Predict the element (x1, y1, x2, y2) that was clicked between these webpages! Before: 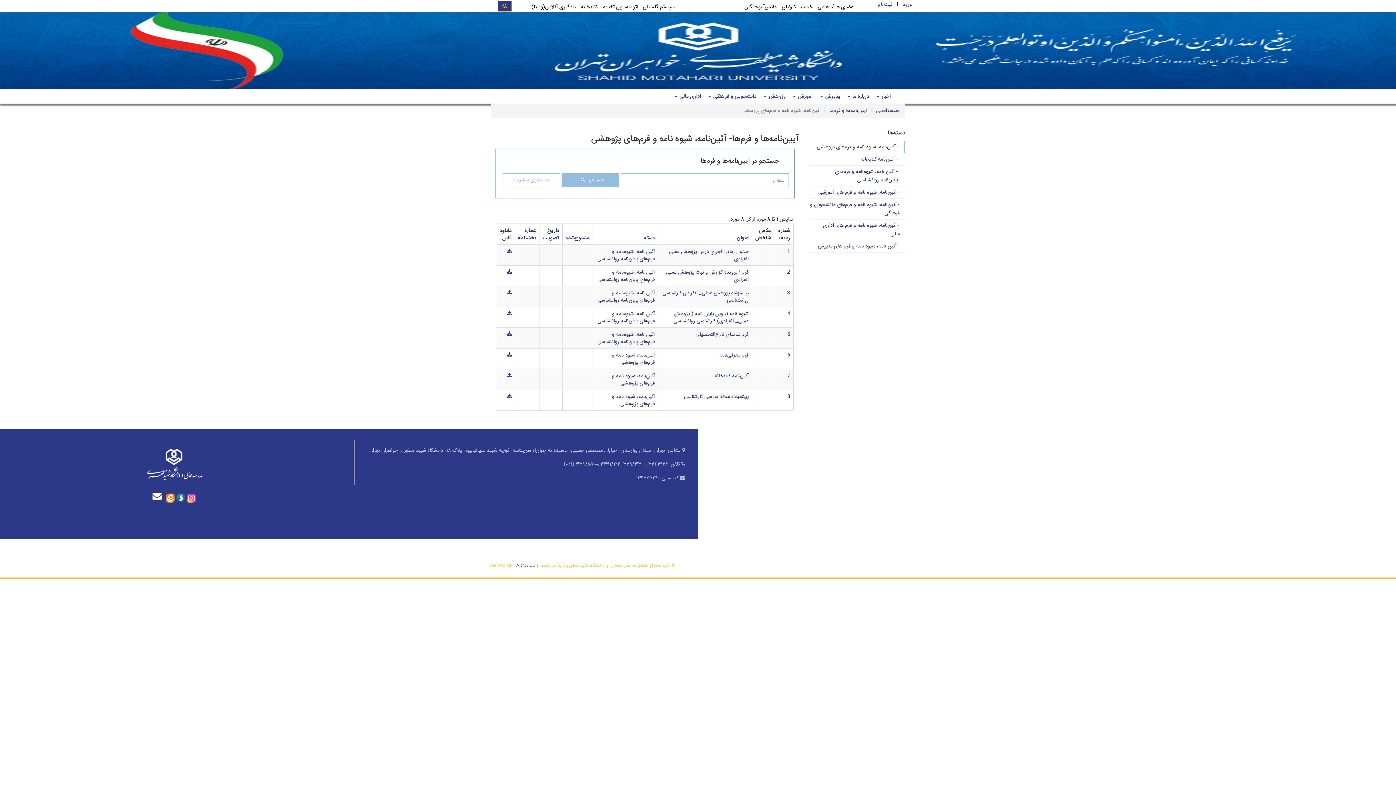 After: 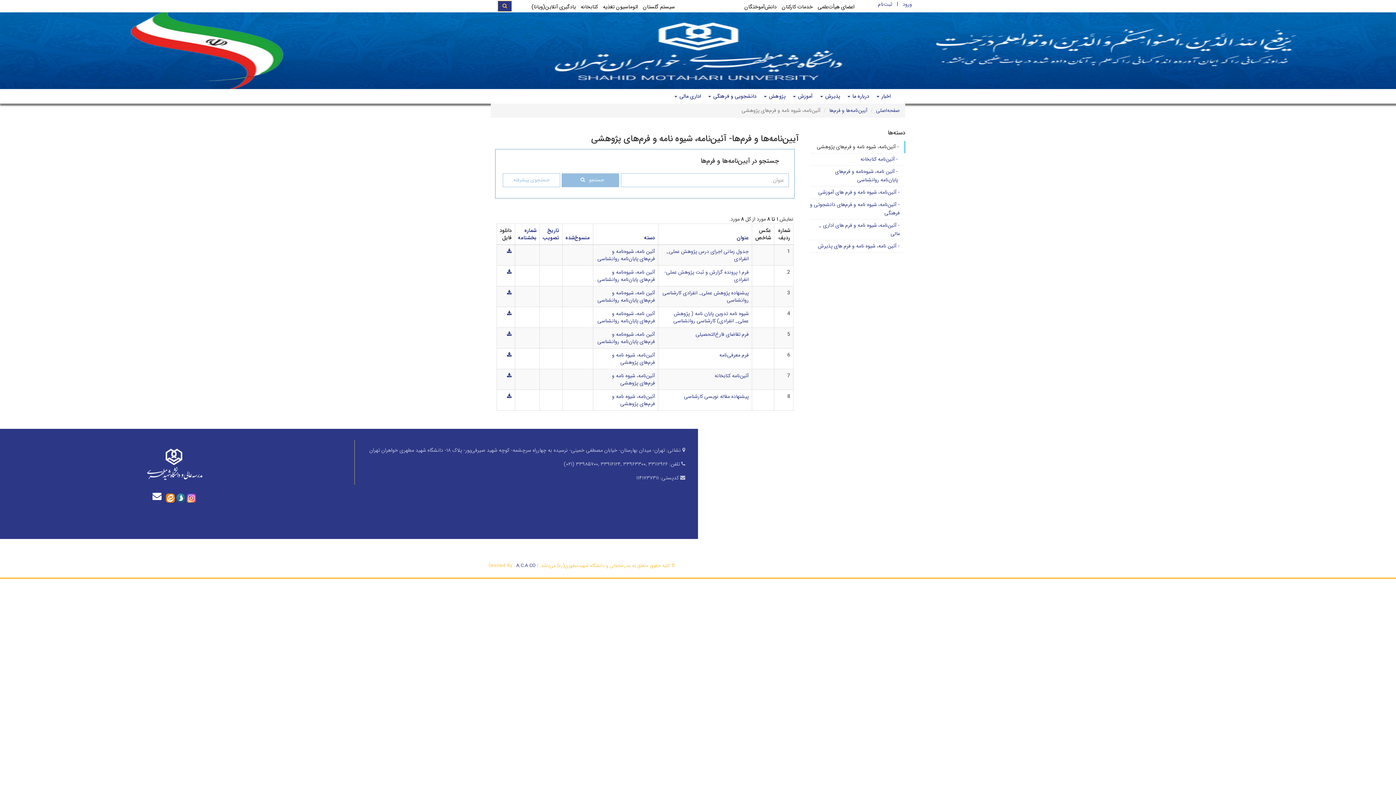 Action: bbox: (507, 309, 511, 317)